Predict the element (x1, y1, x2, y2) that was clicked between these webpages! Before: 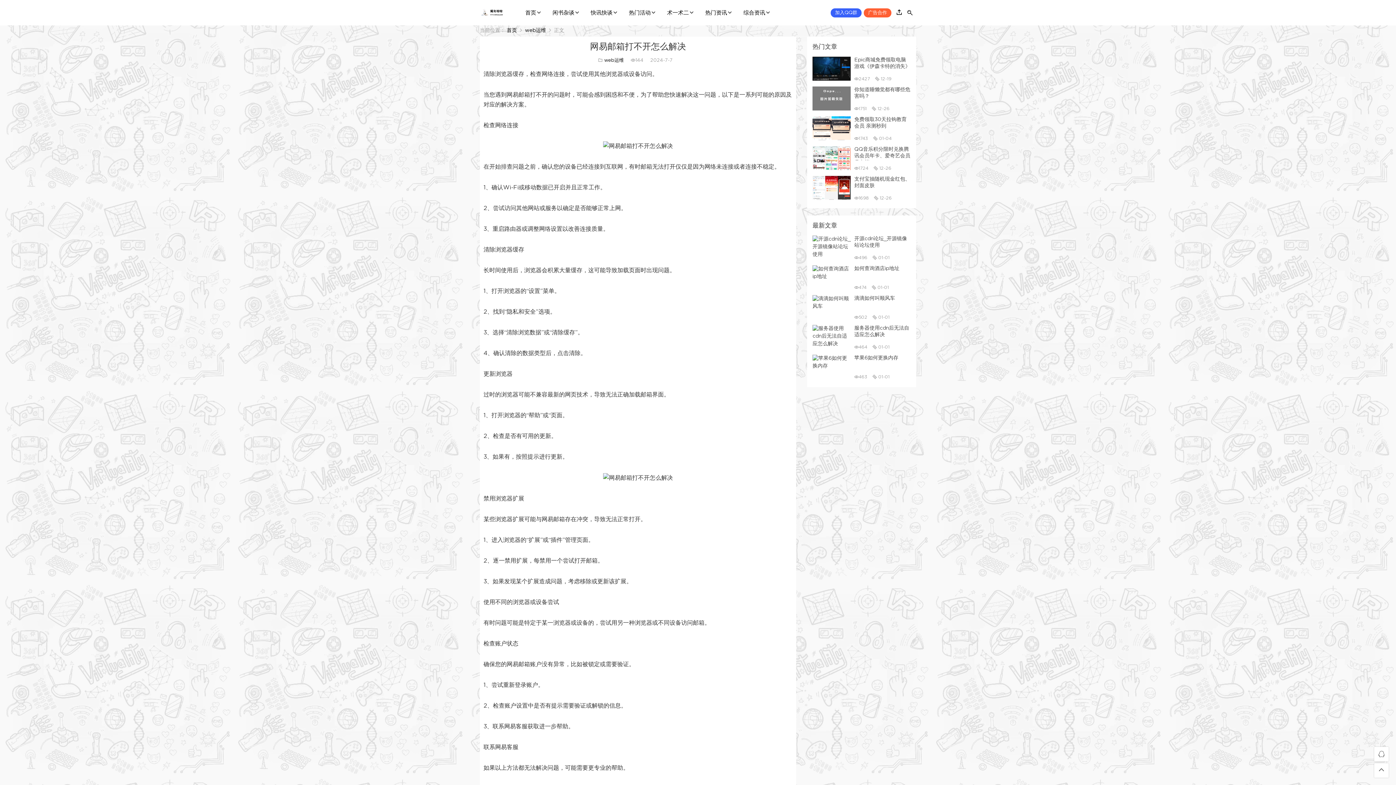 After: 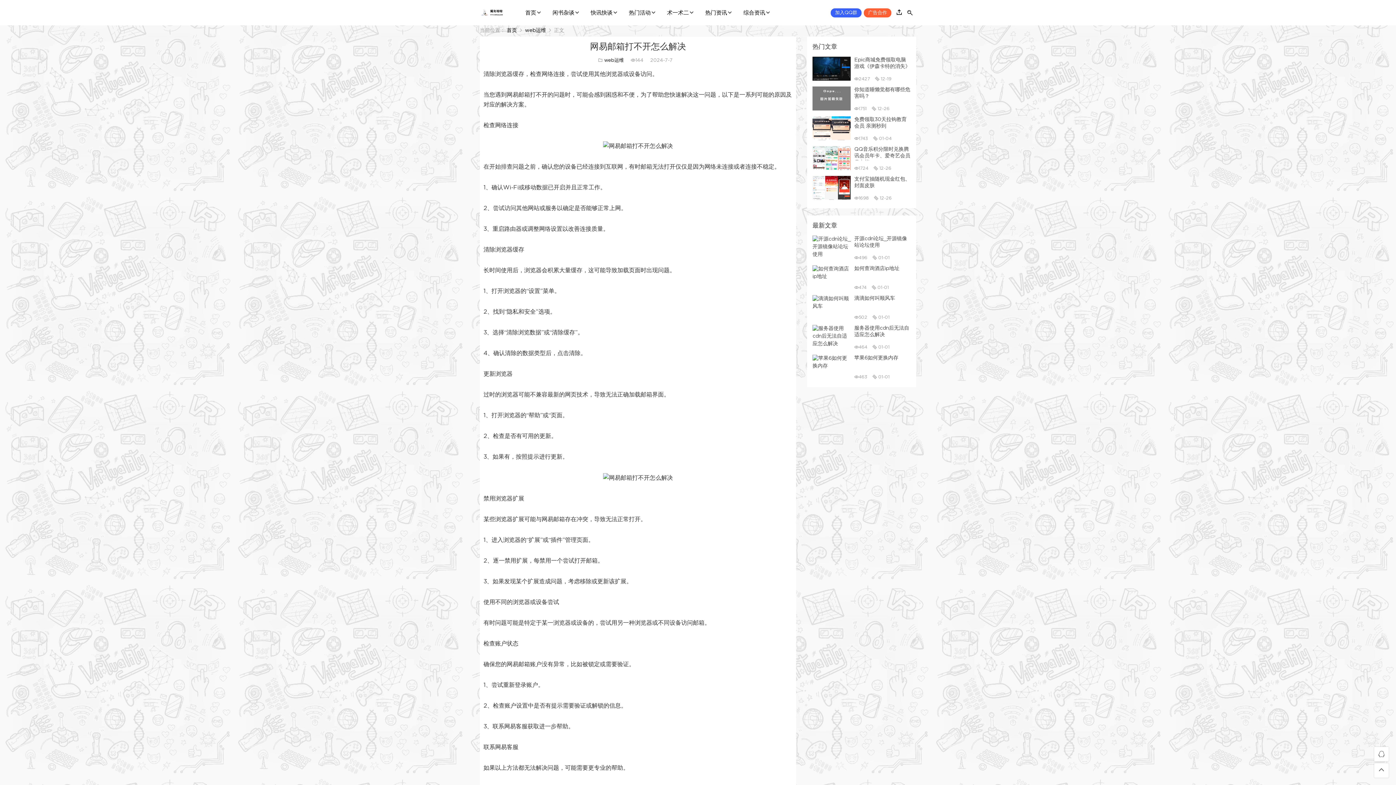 Action: bbox: (812, 56, 850, 80)